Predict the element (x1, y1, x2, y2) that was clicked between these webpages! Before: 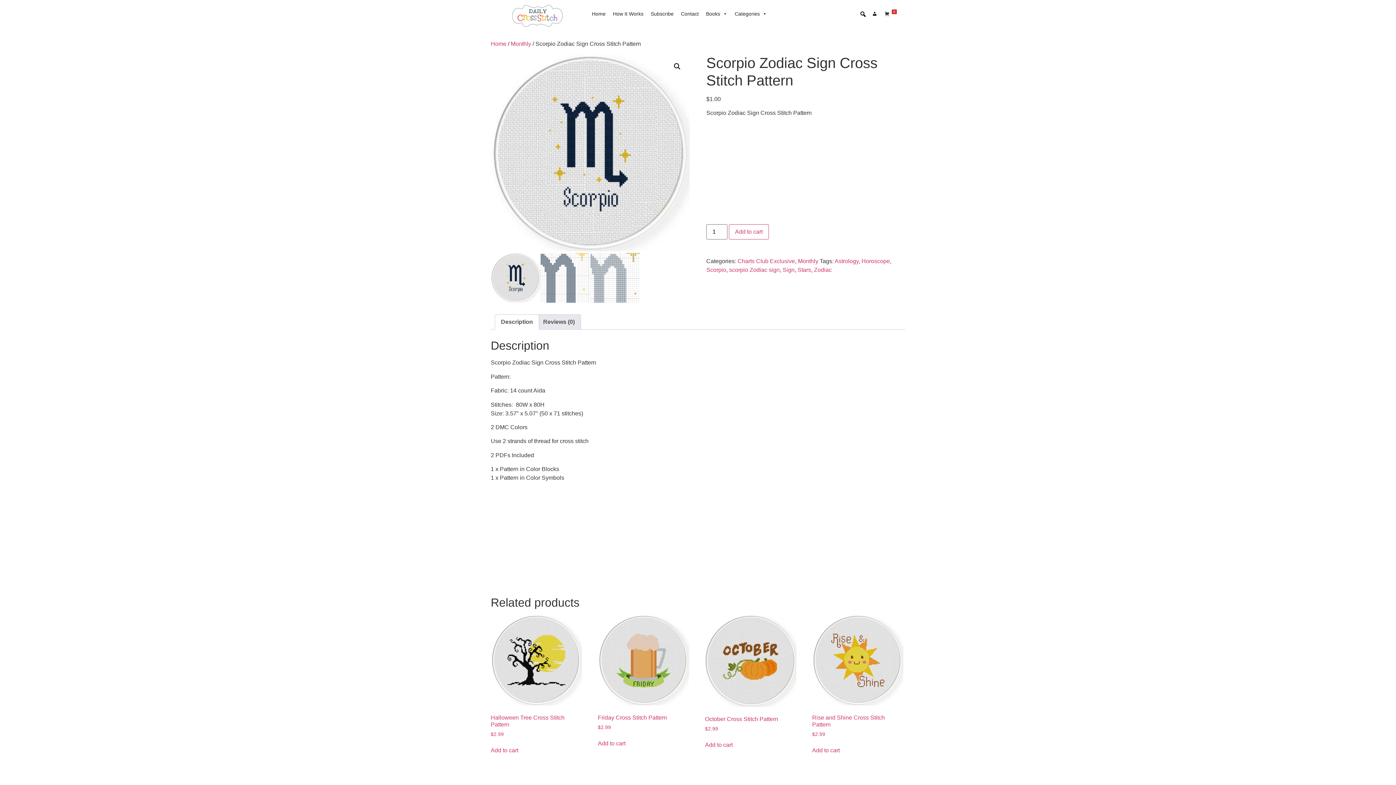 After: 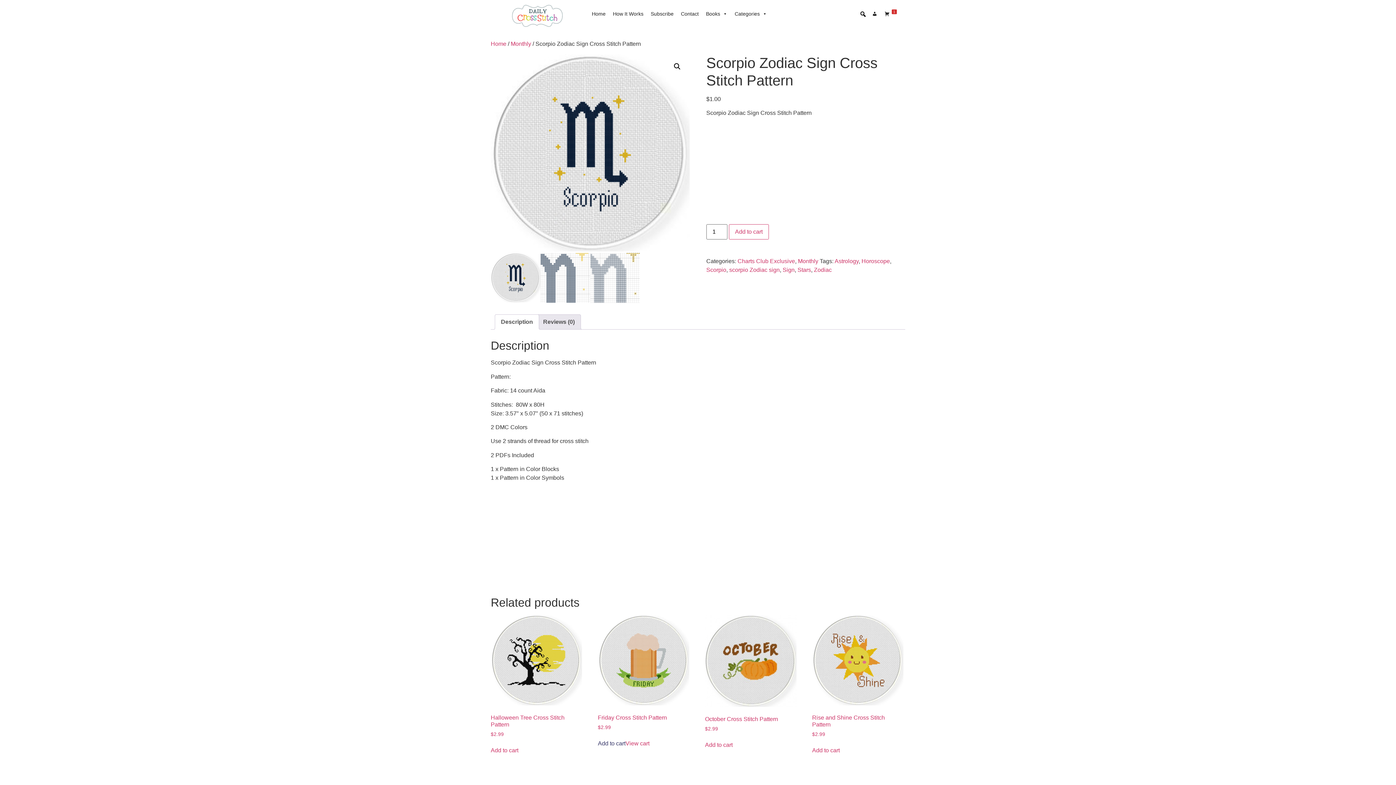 Action: bbox: (598, 739, 625, 748) label: Add to cart: “Friday Cross Stitch Pattern”